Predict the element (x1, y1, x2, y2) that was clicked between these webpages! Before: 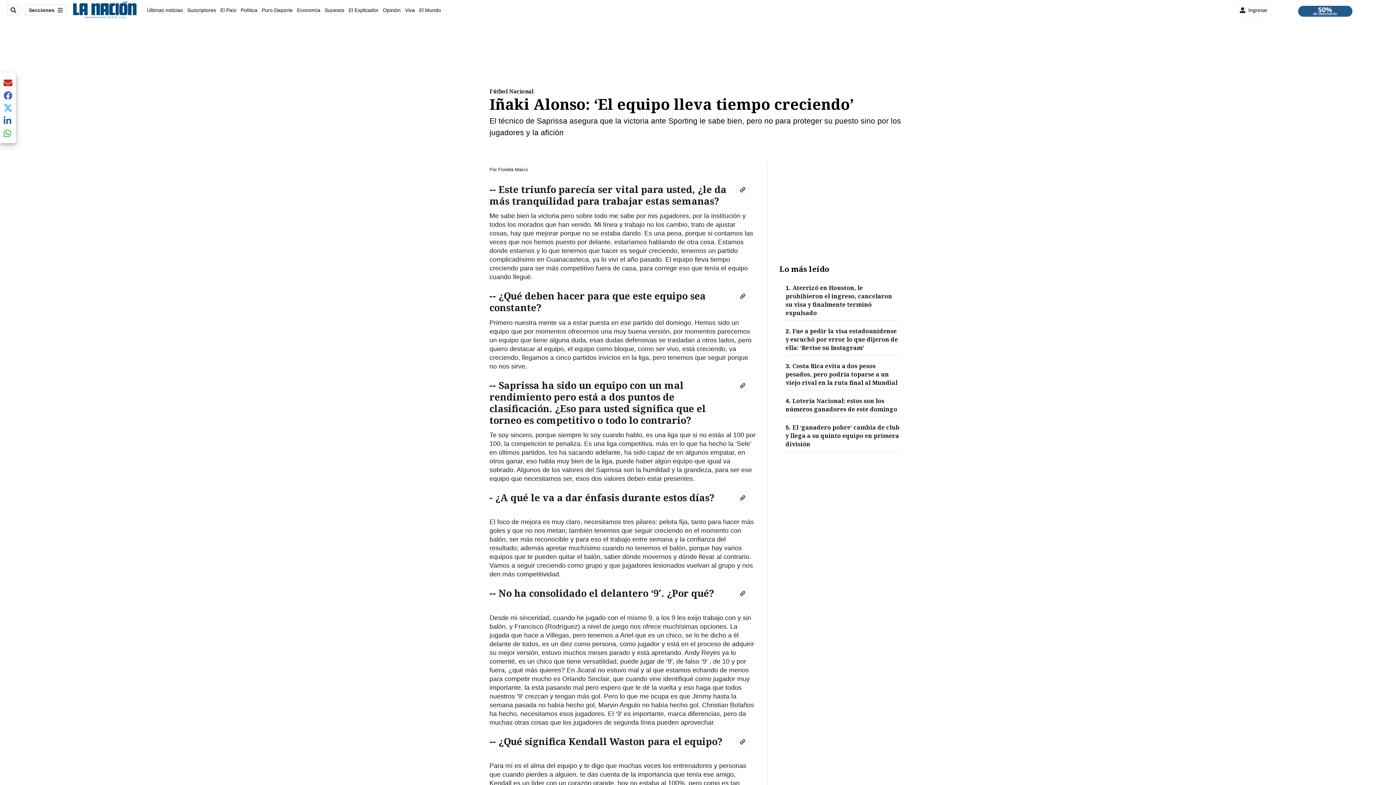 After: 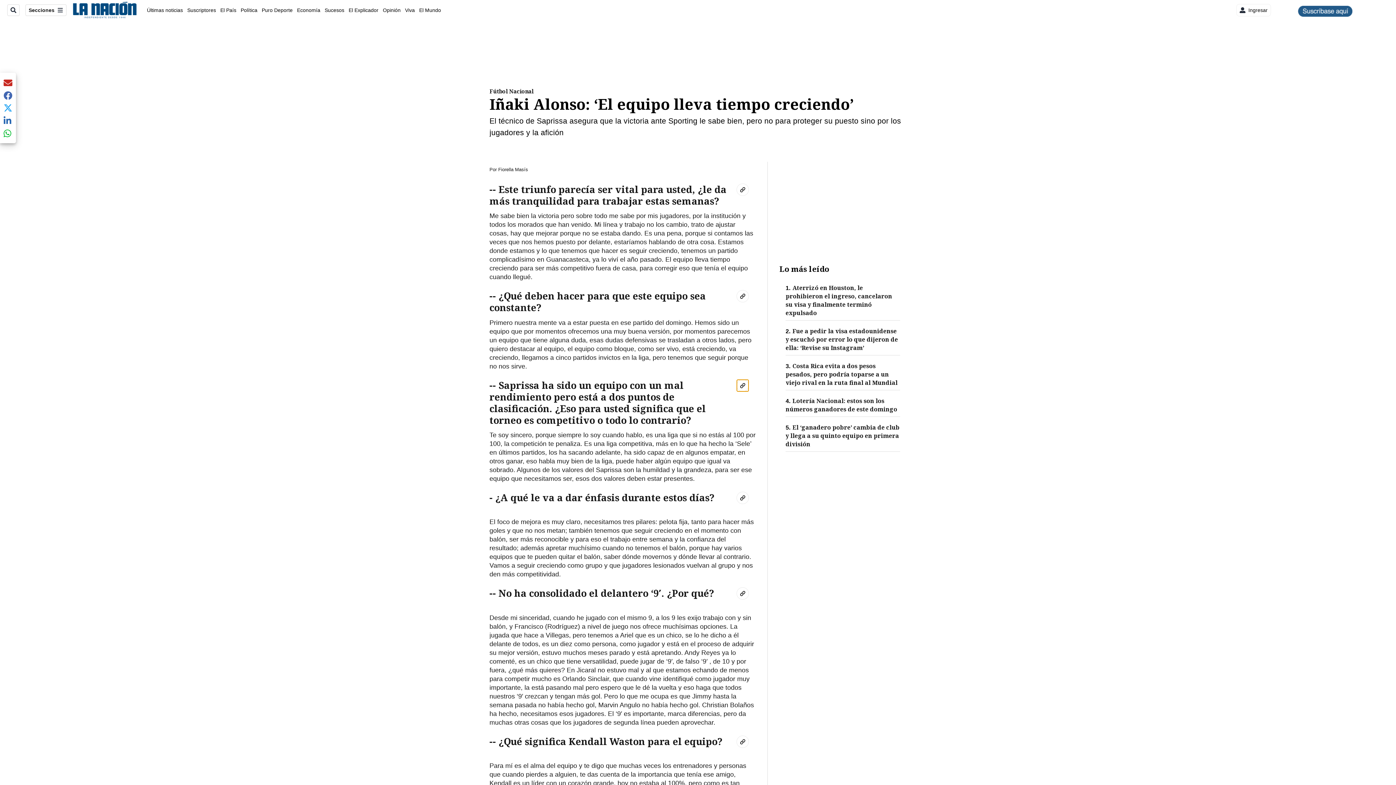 Action: label: Copiar enlace bbox: (736, 379, 748, 391)